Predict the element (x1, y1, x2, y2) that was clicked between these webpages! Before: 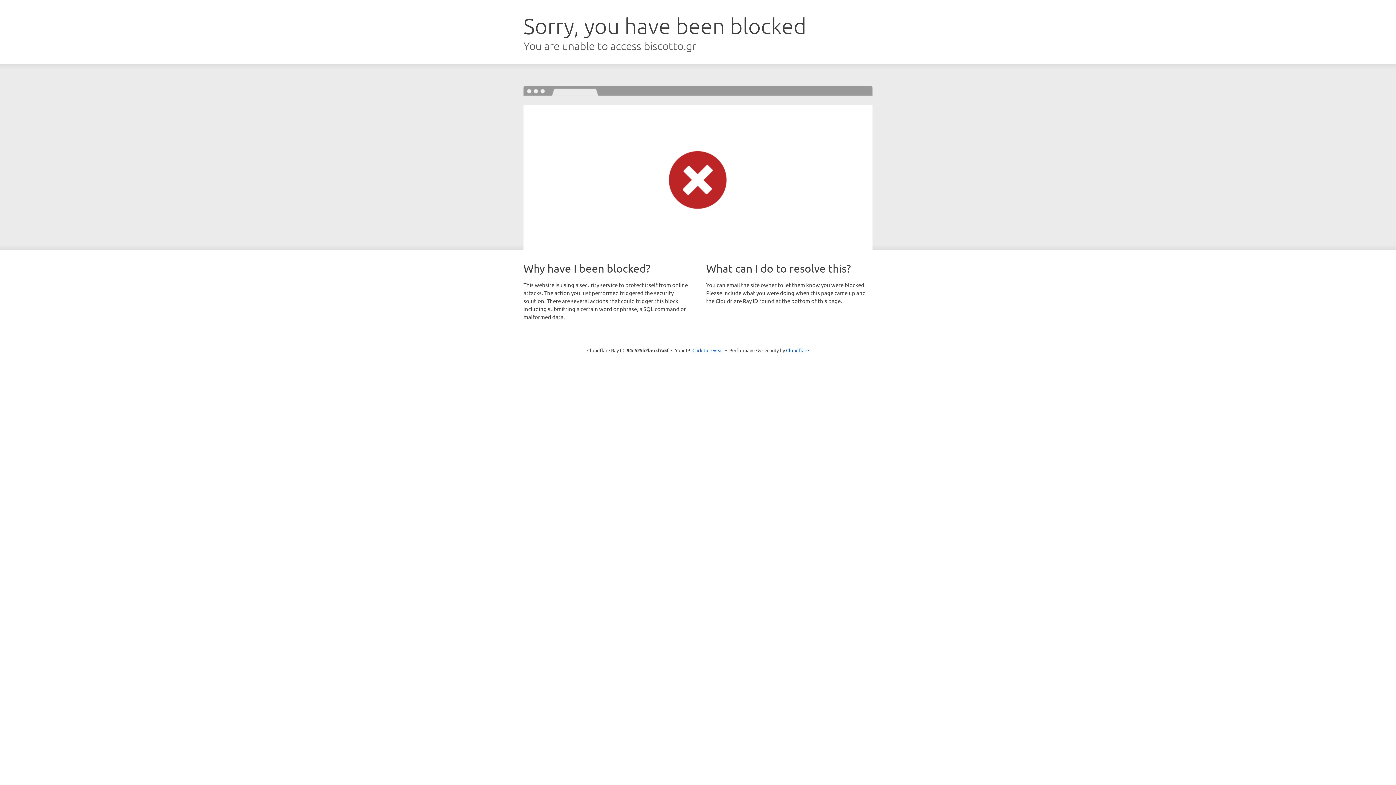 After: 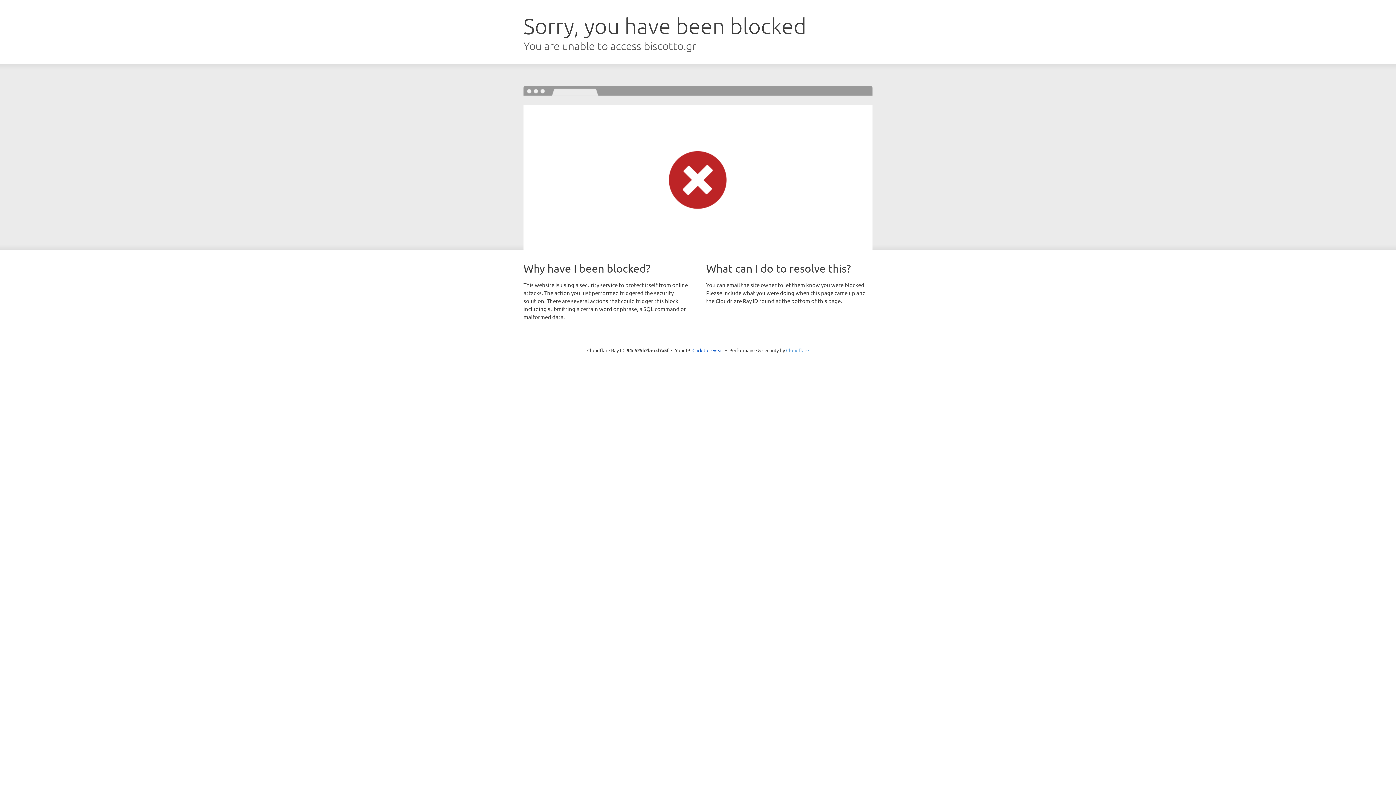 Action: label: Cloudflare bbox: (786, 347, 809, 353)